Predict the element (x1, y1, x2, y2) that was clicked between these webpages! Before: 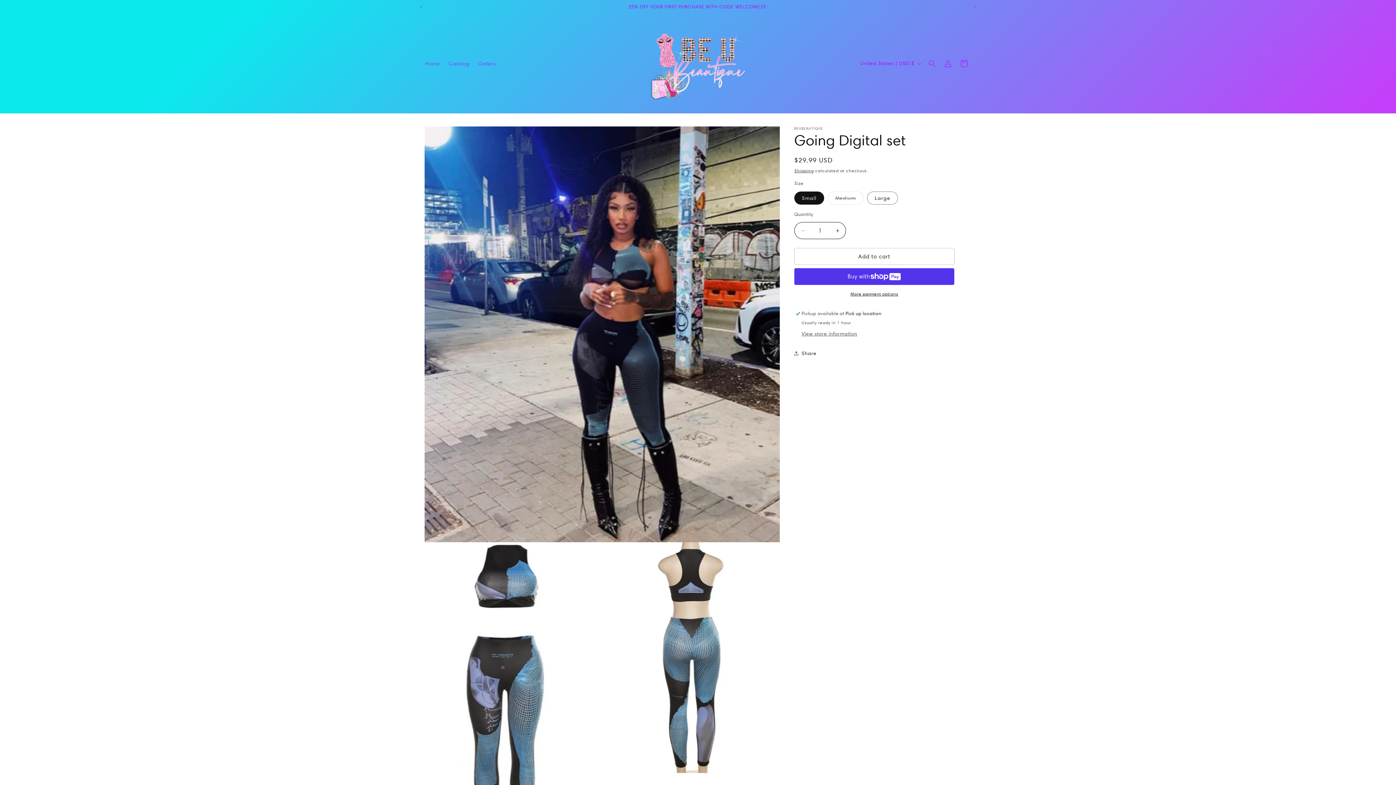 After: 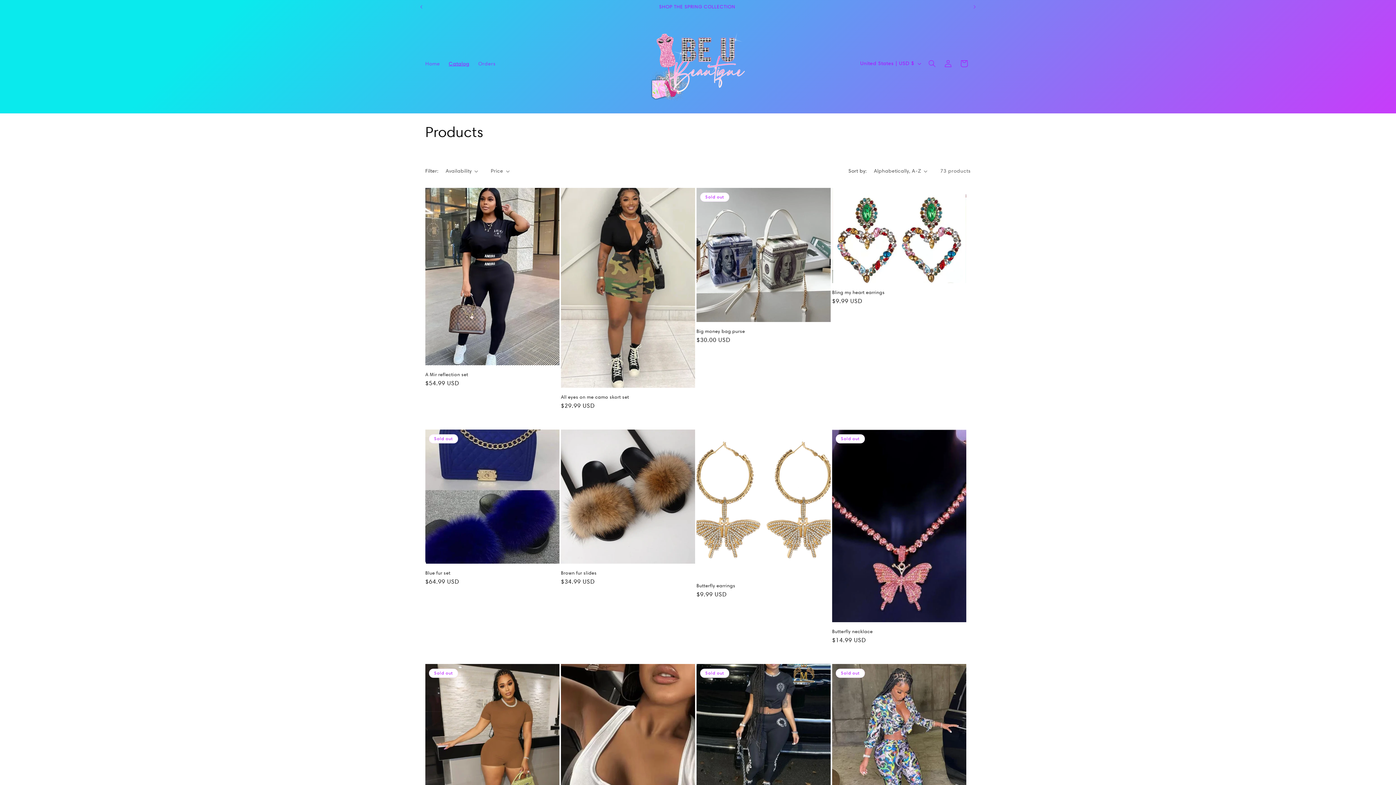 Action: bbox: (444, 55, 474, 71) label: Catalog